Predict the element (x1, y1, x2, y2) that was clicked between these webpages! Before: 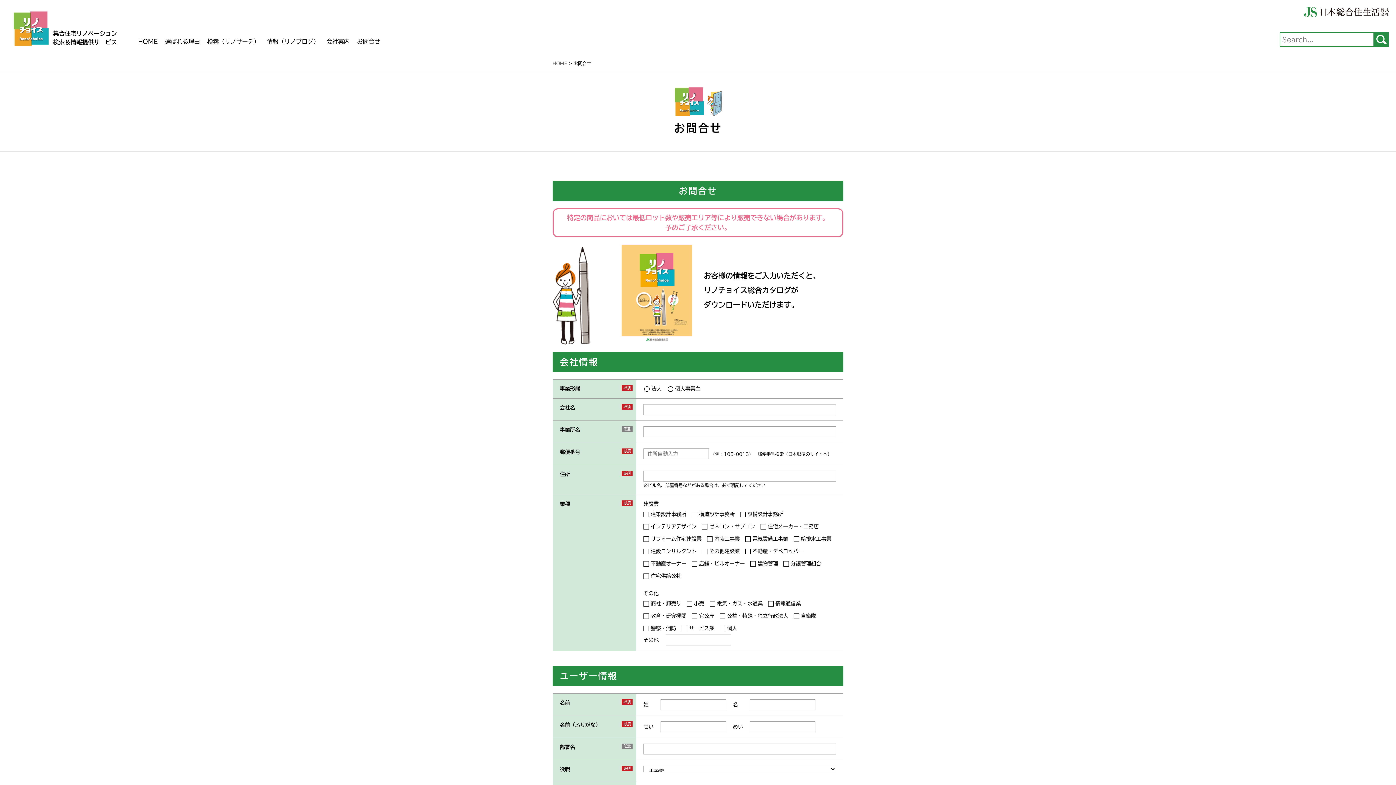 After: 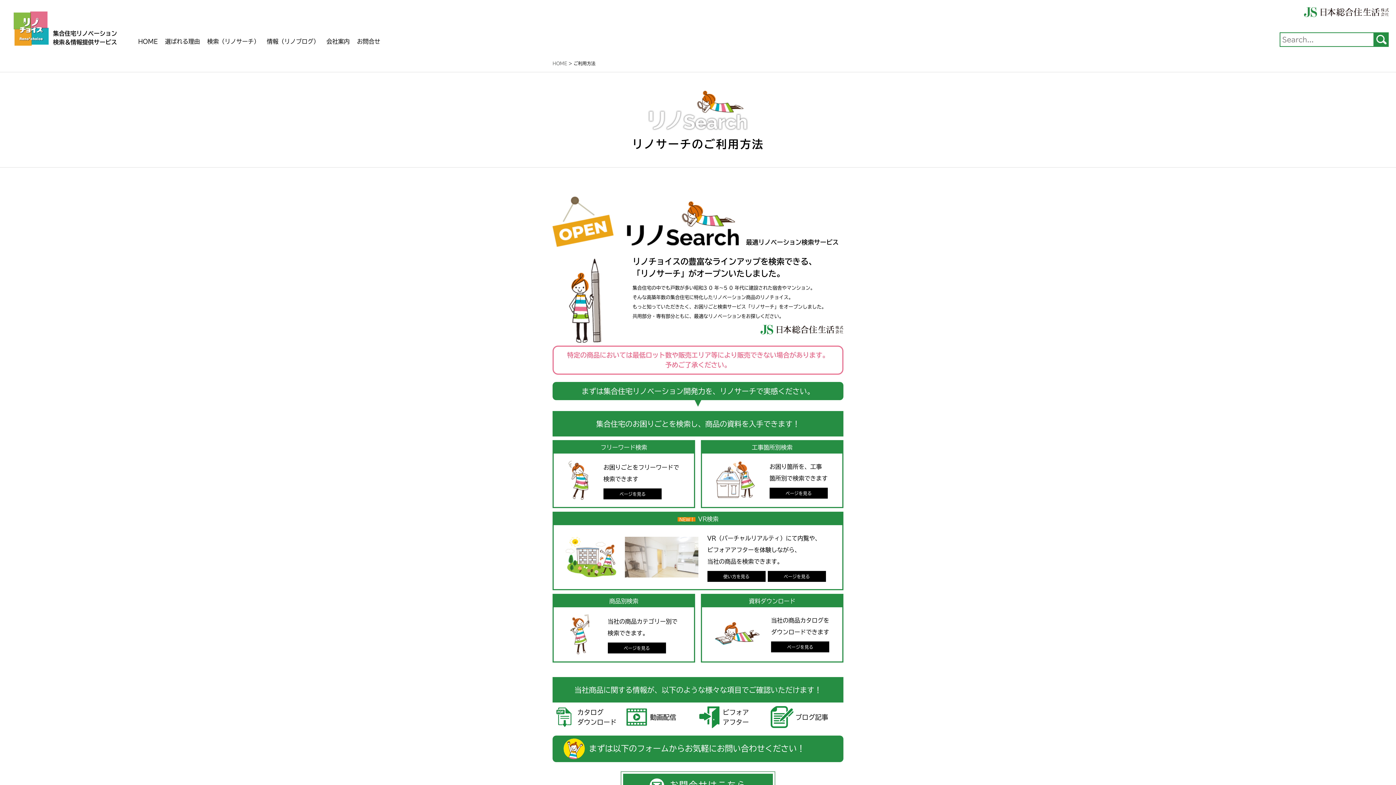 Action: bbox: (207, 32, 259, 50) label: 検索（リノサーチ）